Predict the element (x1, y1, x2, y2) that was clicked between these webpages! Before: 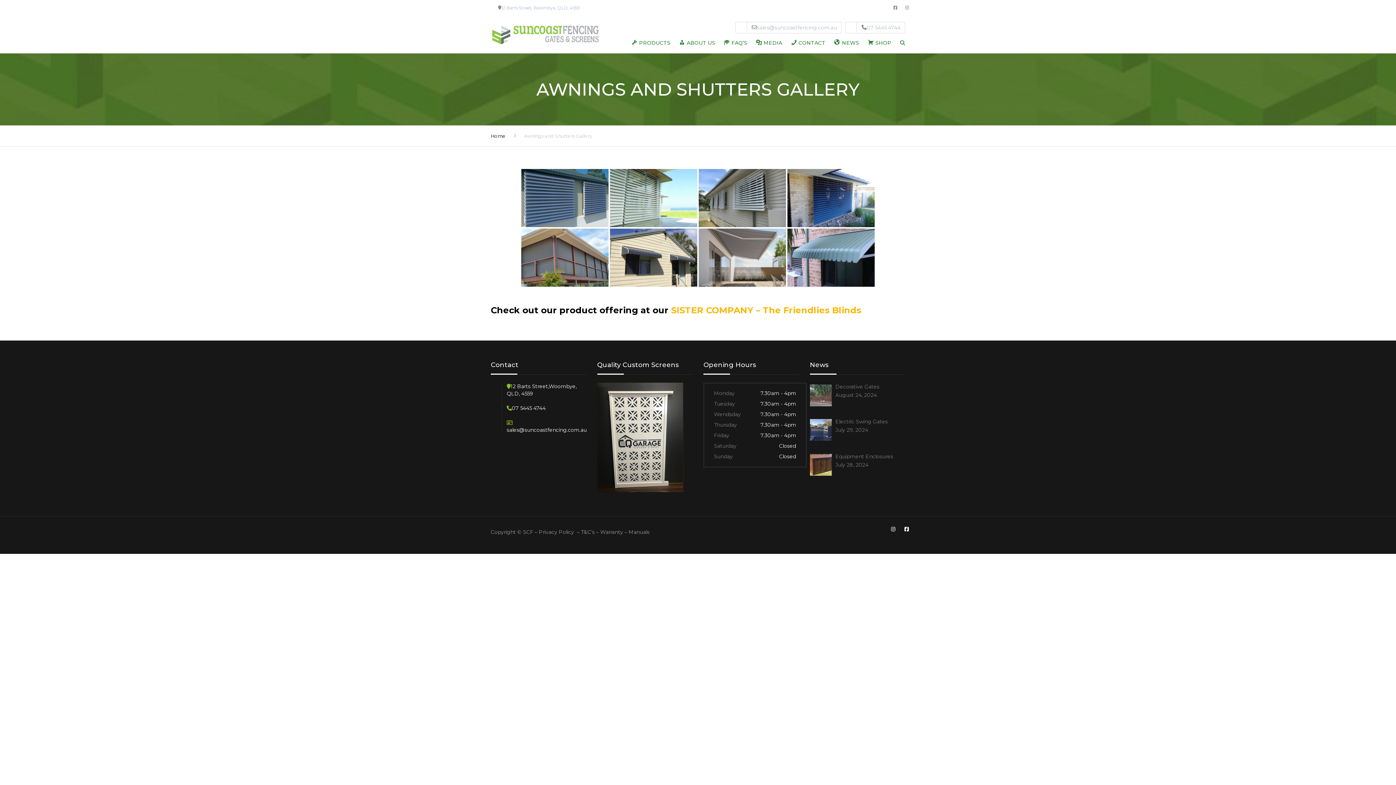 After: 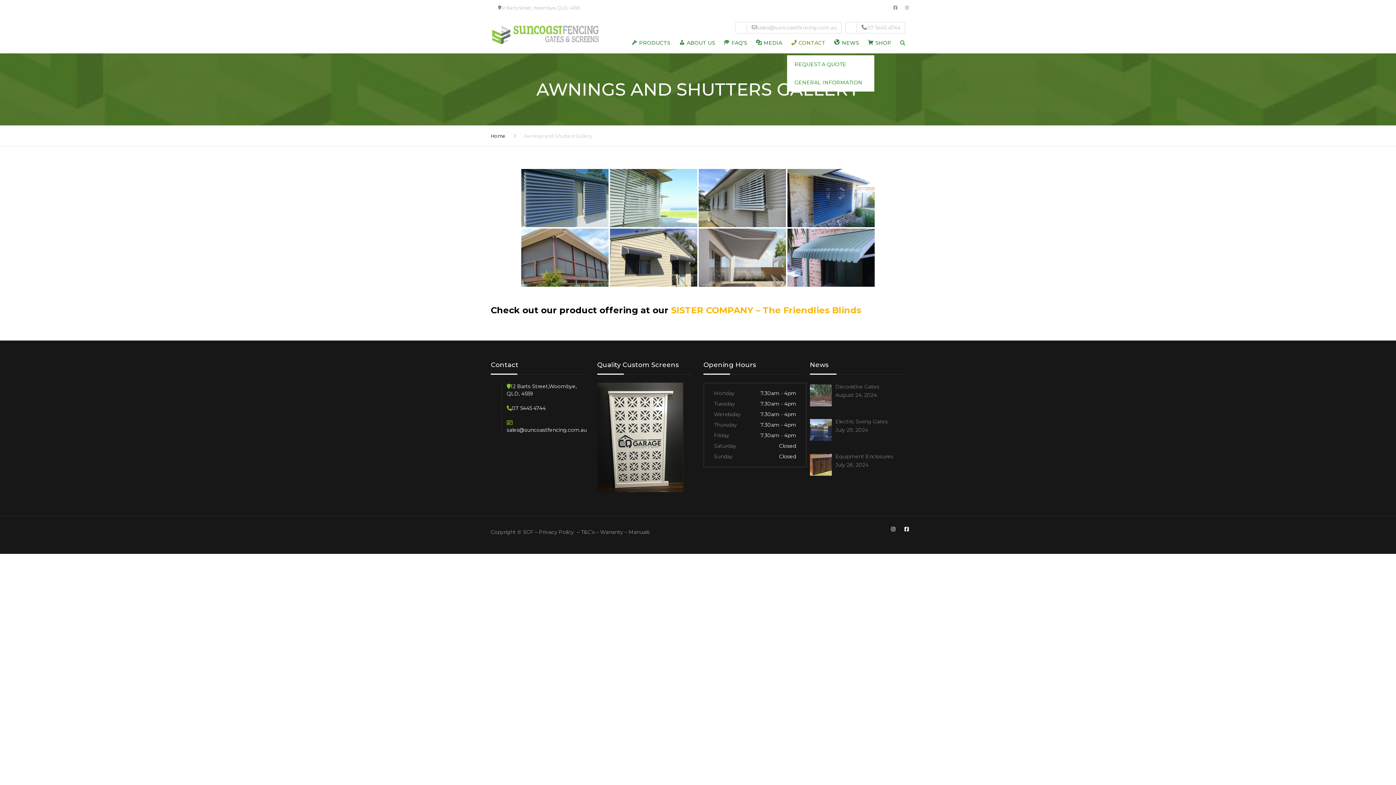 Action: bbox: (787, 29, 829, 56) label: CONTACT